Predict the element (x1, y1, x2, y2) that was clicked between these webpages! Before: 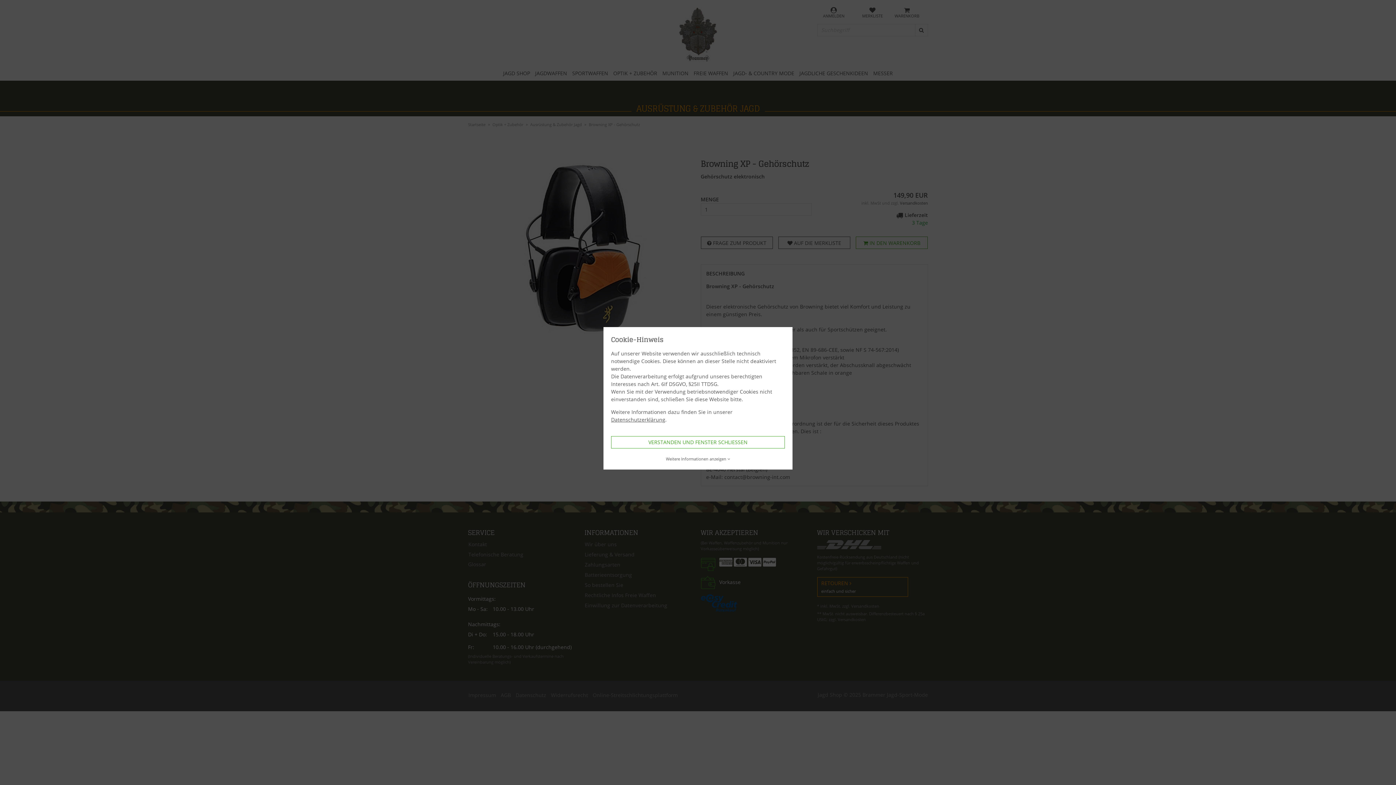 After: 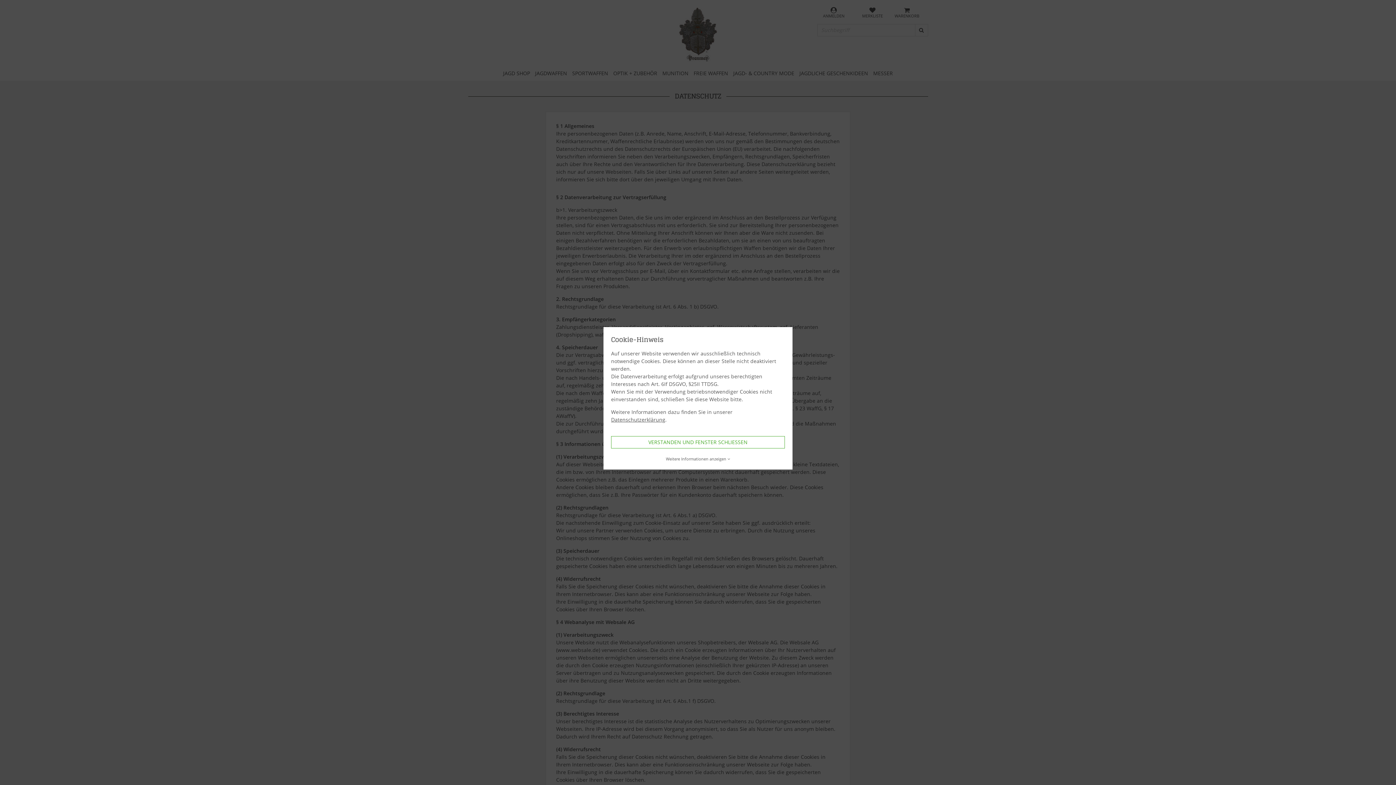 Action: bbox: (611, 416, 665, 423) label: Datenschutzerklärung